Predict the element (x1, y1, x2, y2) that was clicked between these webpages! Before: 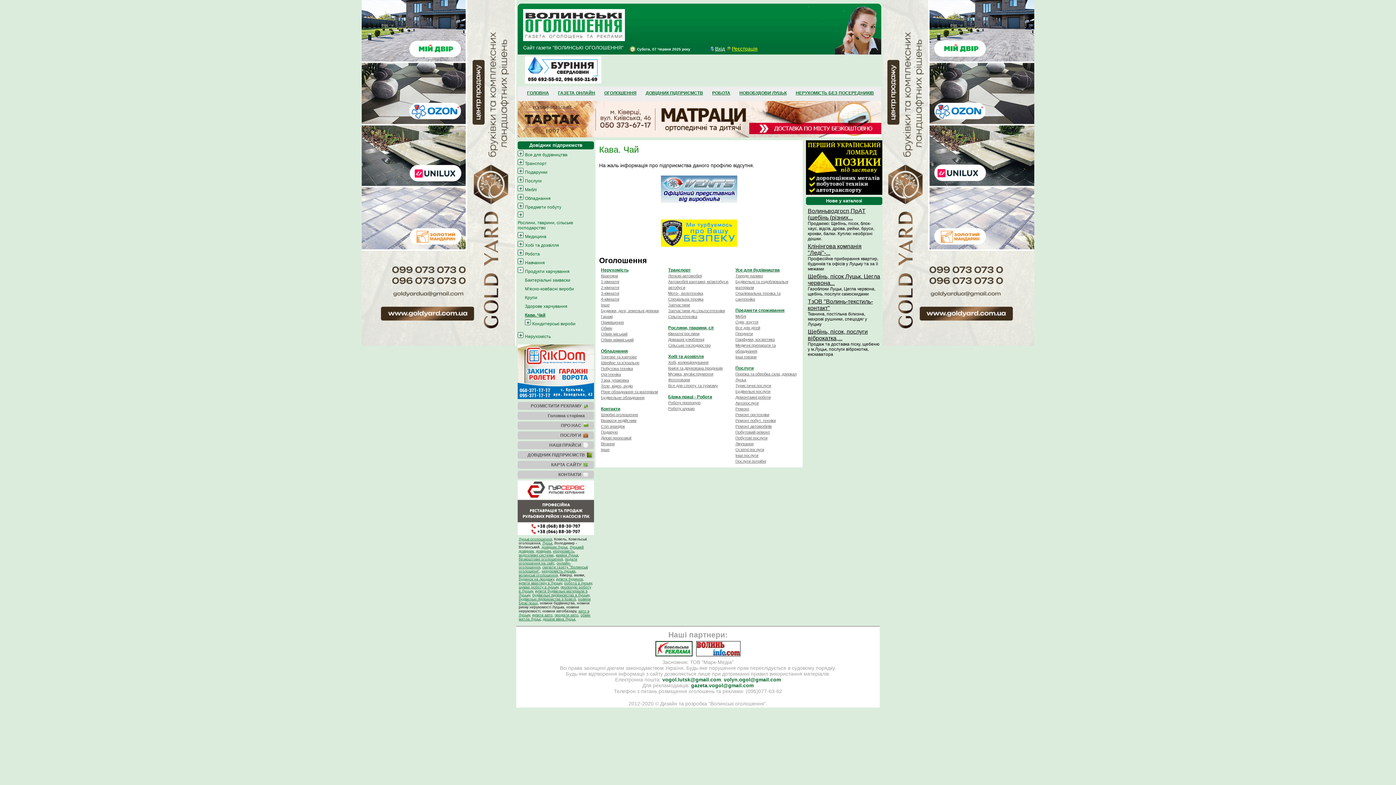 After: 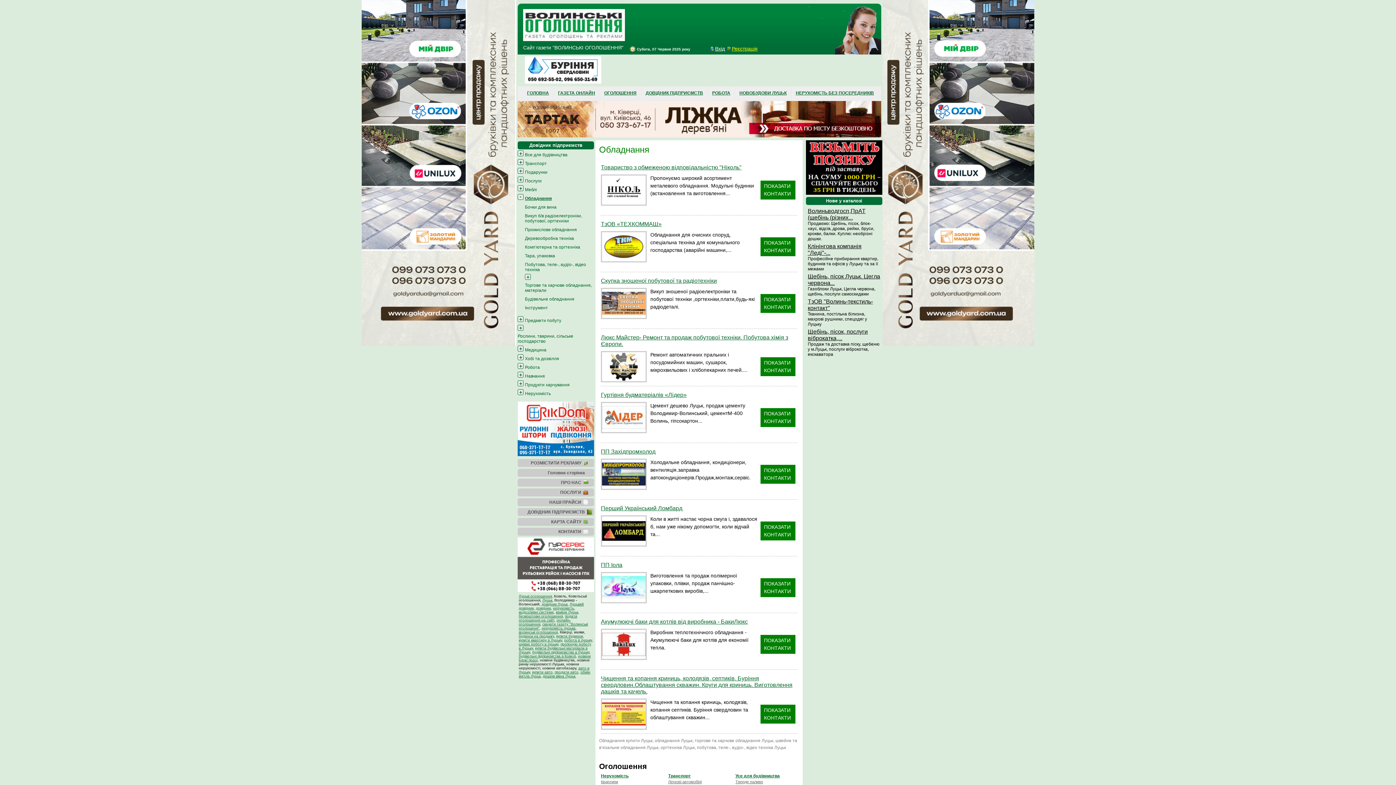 Action: label: Обладнання bbox: (525, 194, 550, 202)